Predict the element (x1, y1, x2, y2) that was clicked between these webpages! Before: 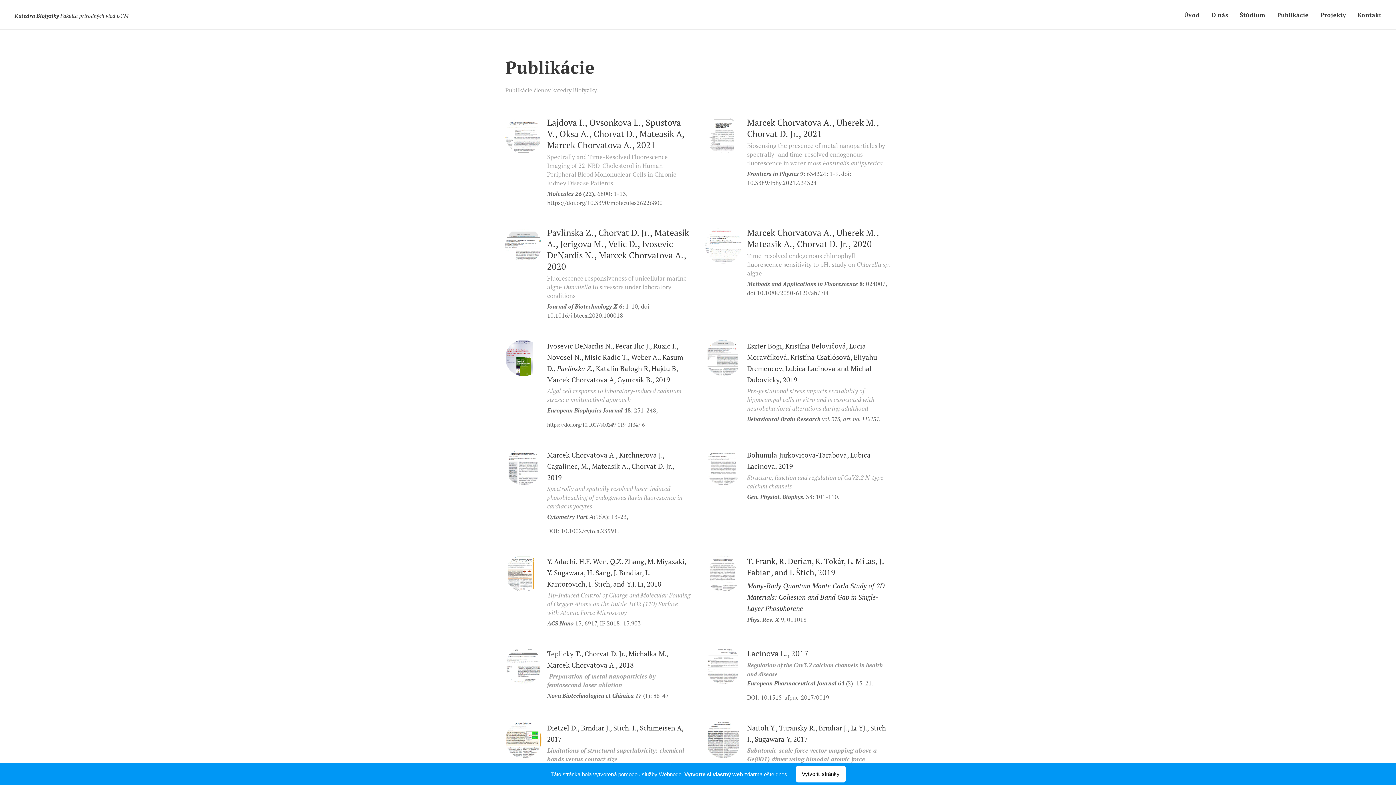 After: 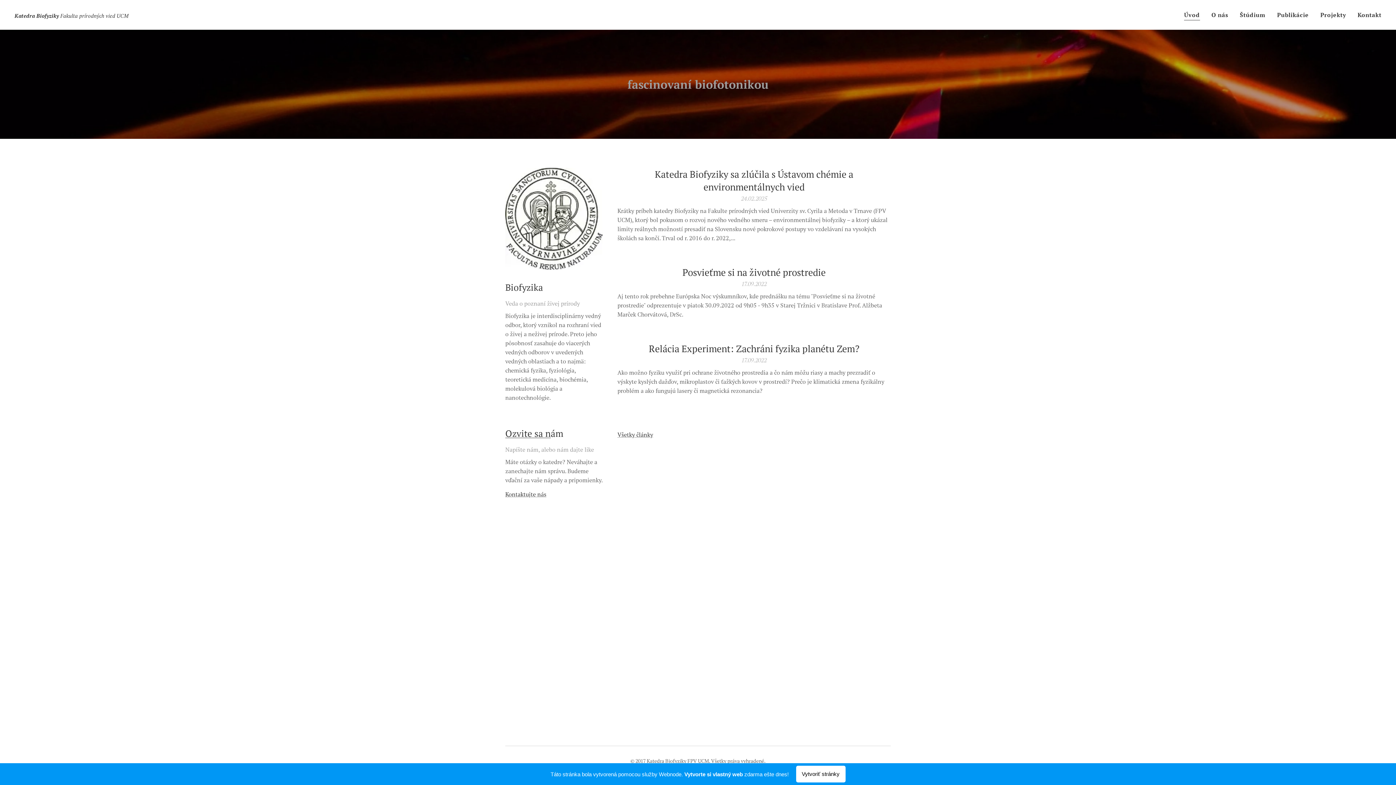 Action: label: Katedra Biofyziky Fakulta prírodných vied UCM bbox: (12, 8, 130, 20)